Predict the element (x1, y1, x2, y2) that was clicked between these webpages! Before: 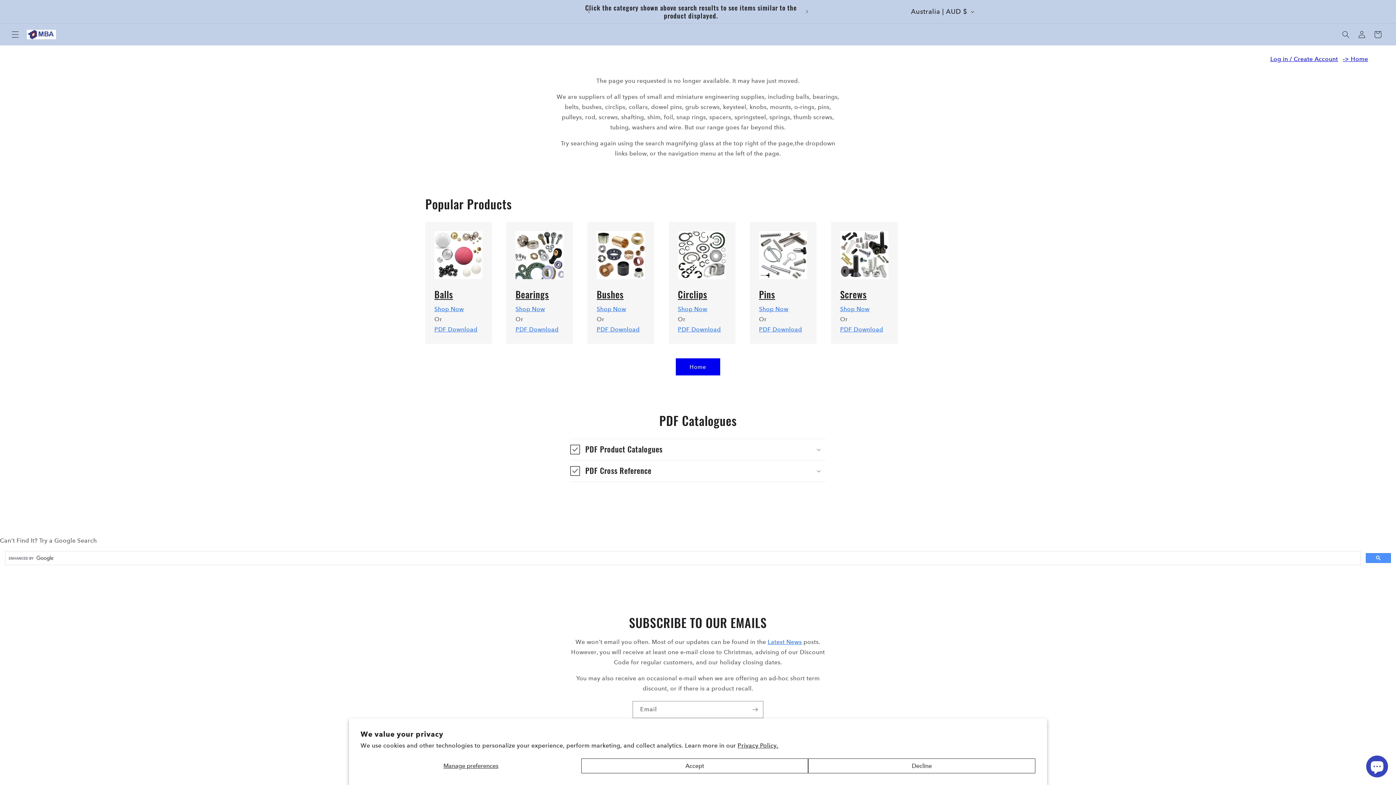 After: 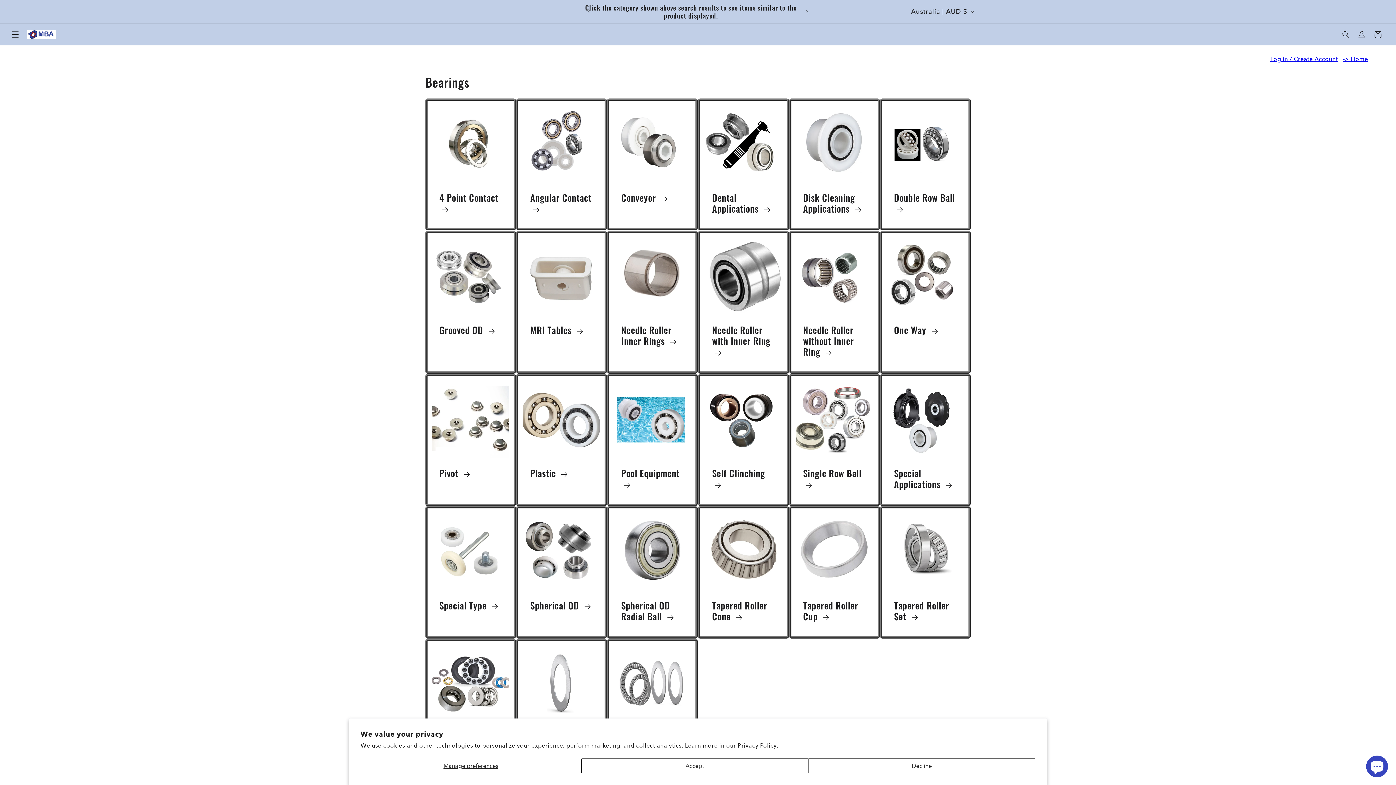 Action: bbox: (506, 222, 573, 279)